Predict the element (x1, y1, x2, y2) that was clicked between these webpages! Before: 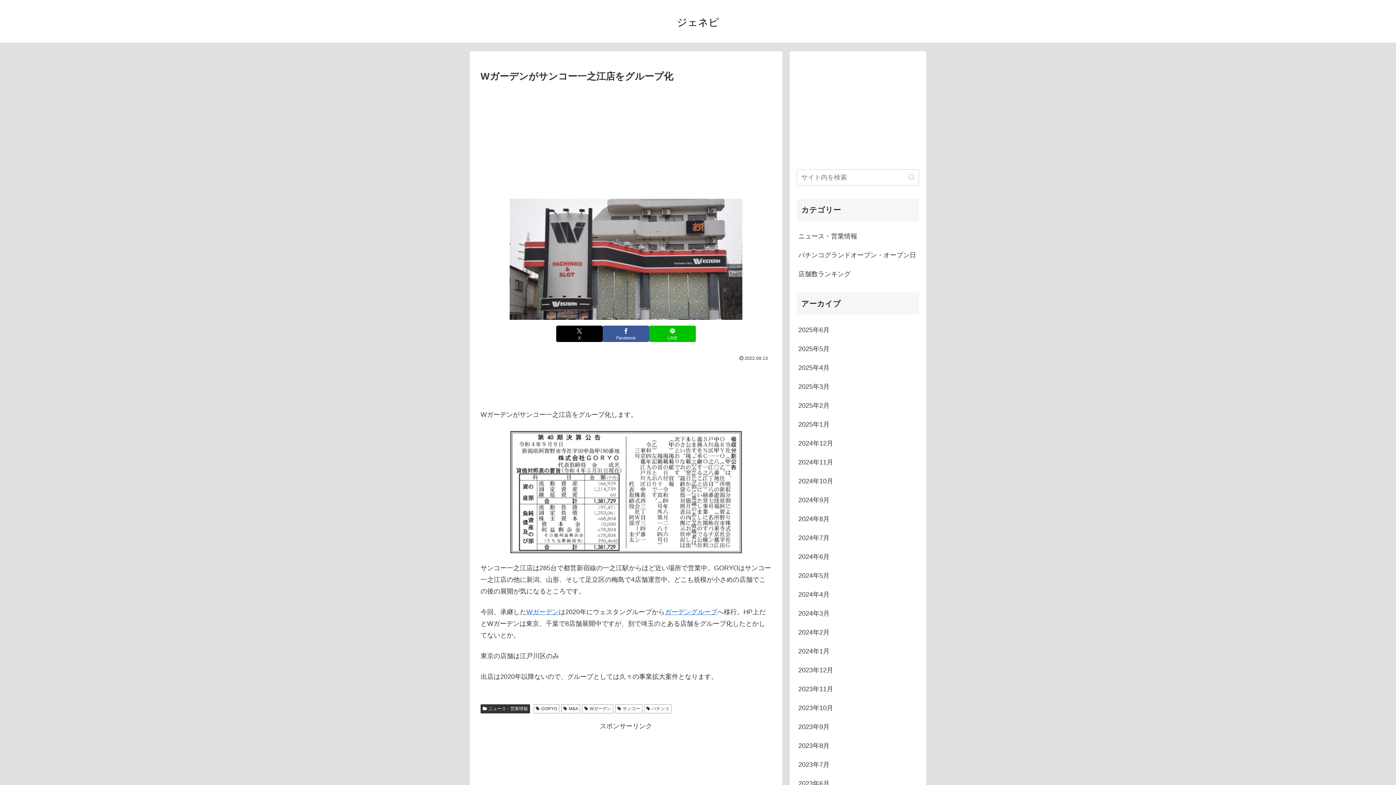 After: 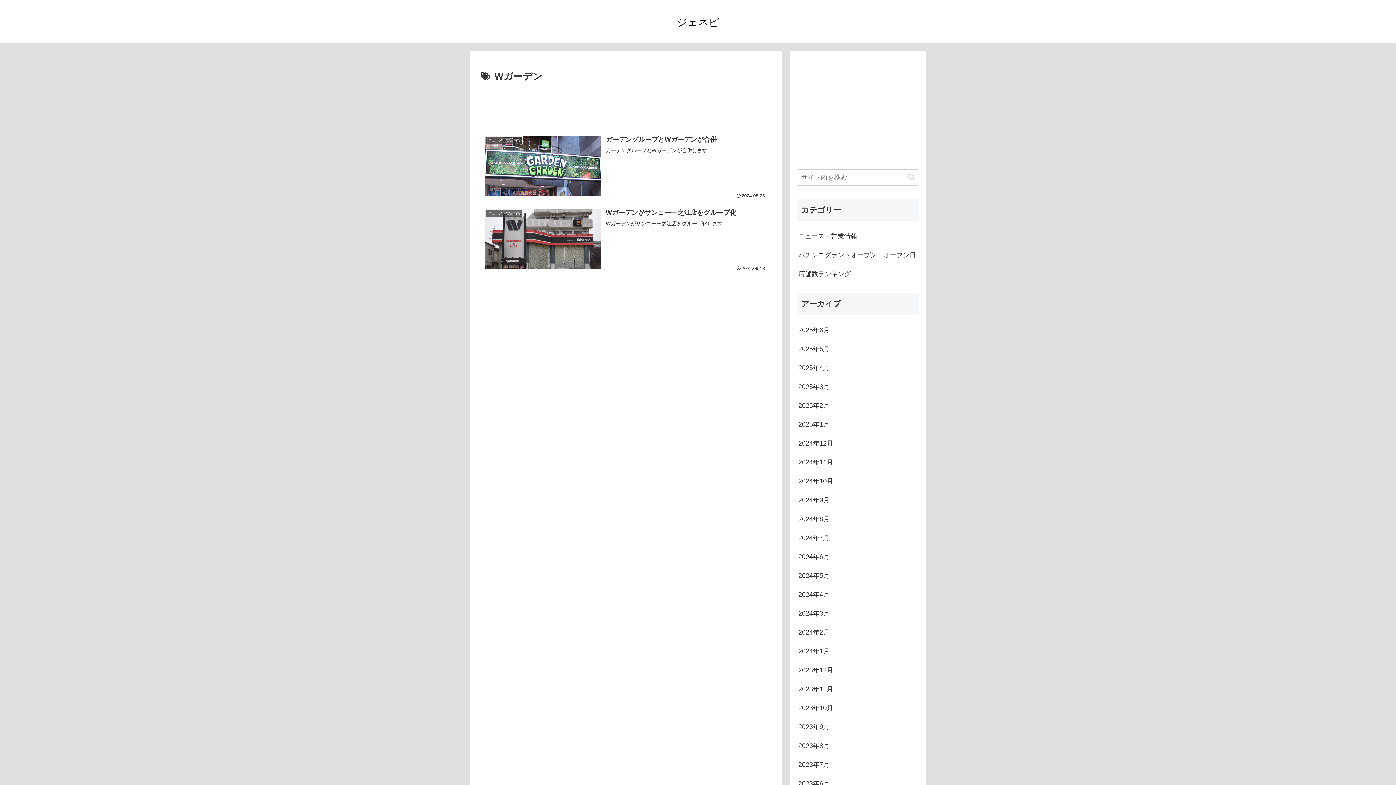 Action: label: Wガーデン bbox: (582, 704, 613, 713)